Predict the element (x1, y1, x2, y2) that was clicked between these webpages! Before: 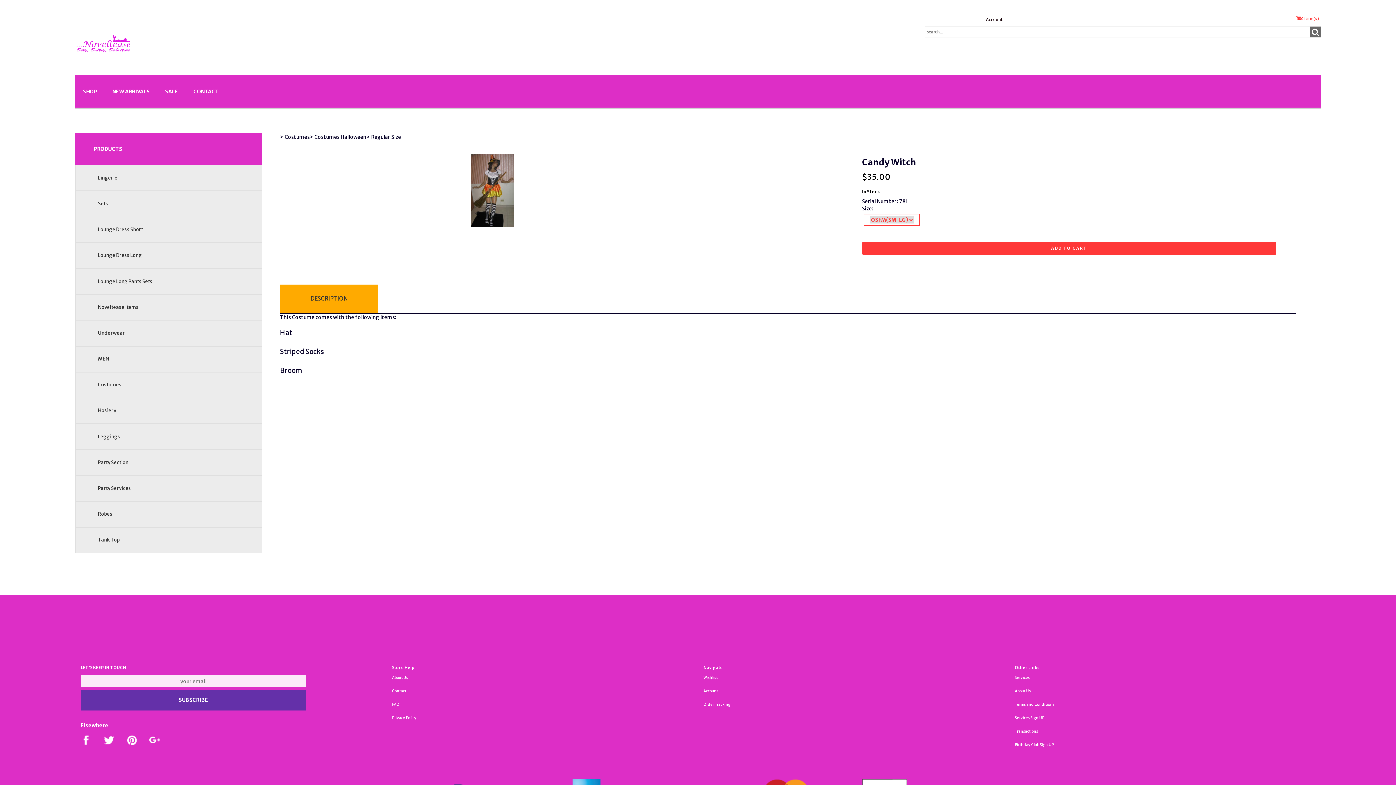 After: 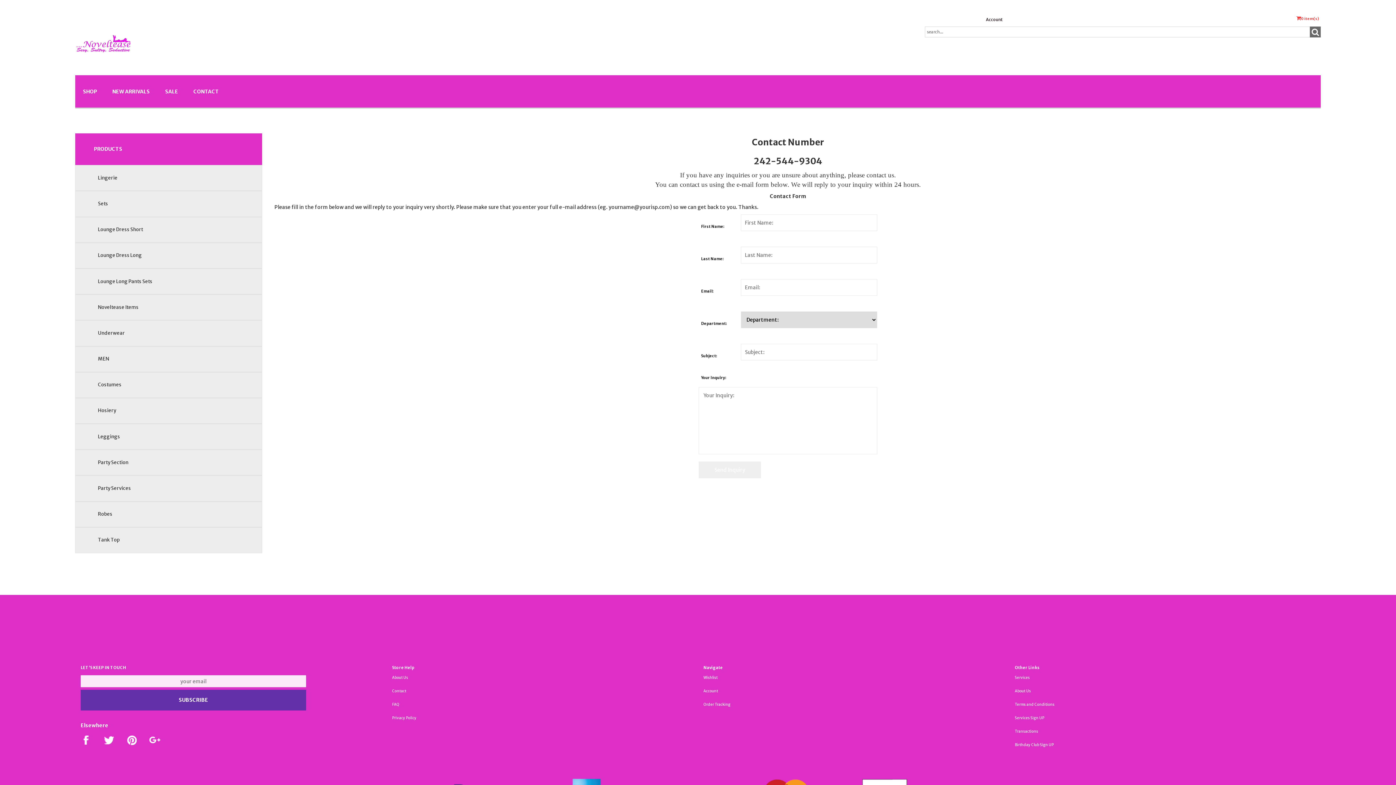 Action: label: Contact bbox: (392, 689, 406, 693)